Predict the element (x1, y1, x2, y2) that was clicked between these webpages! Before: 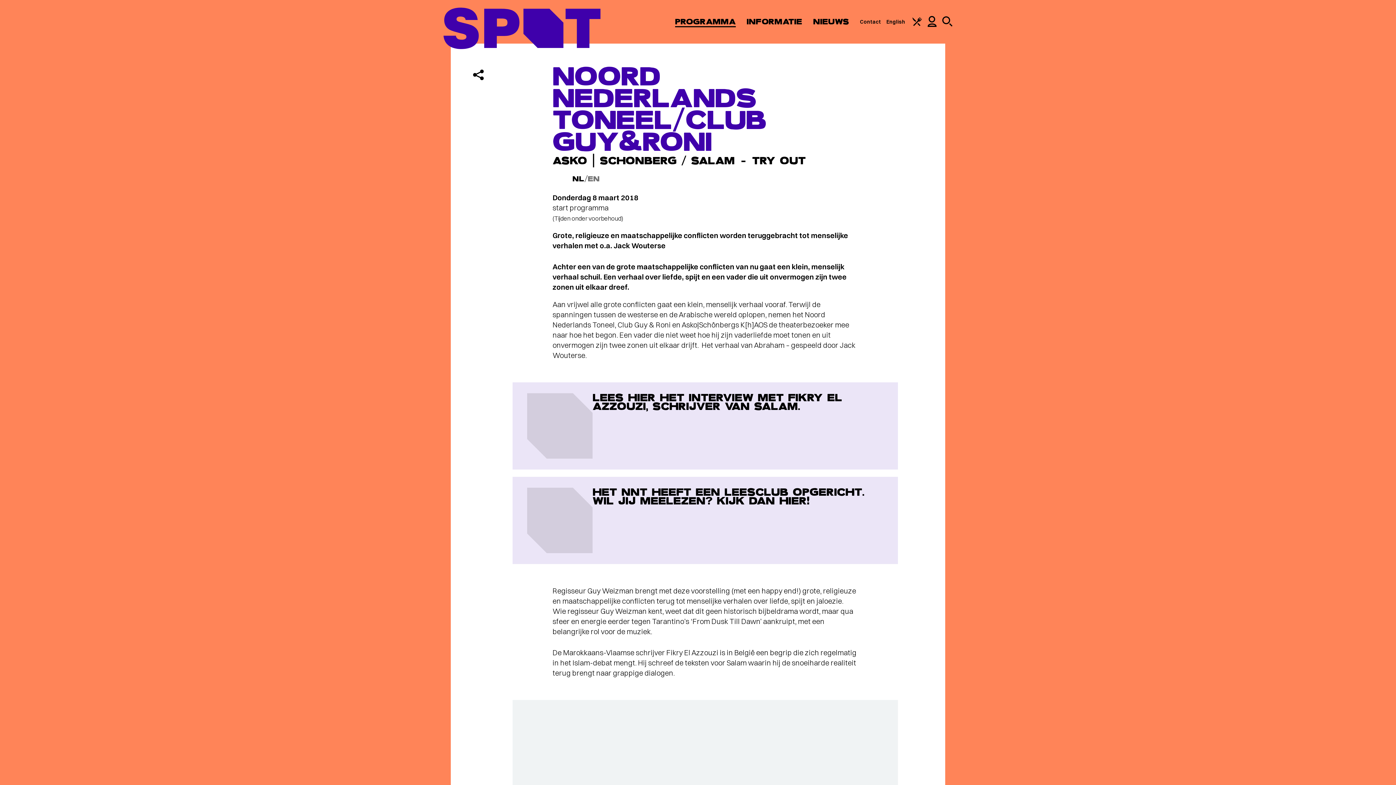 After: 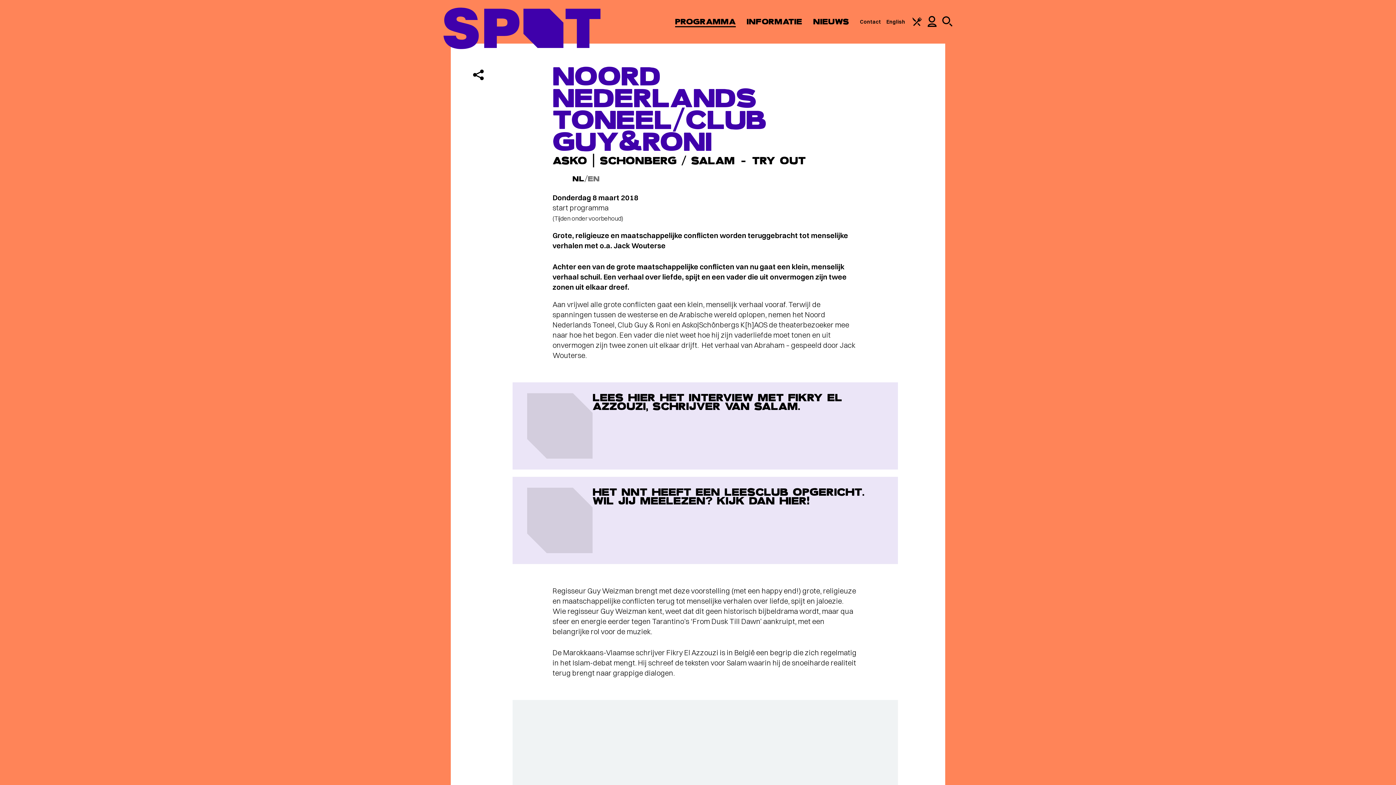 Action: label: NL bbox: (572, 176, 584, 181)